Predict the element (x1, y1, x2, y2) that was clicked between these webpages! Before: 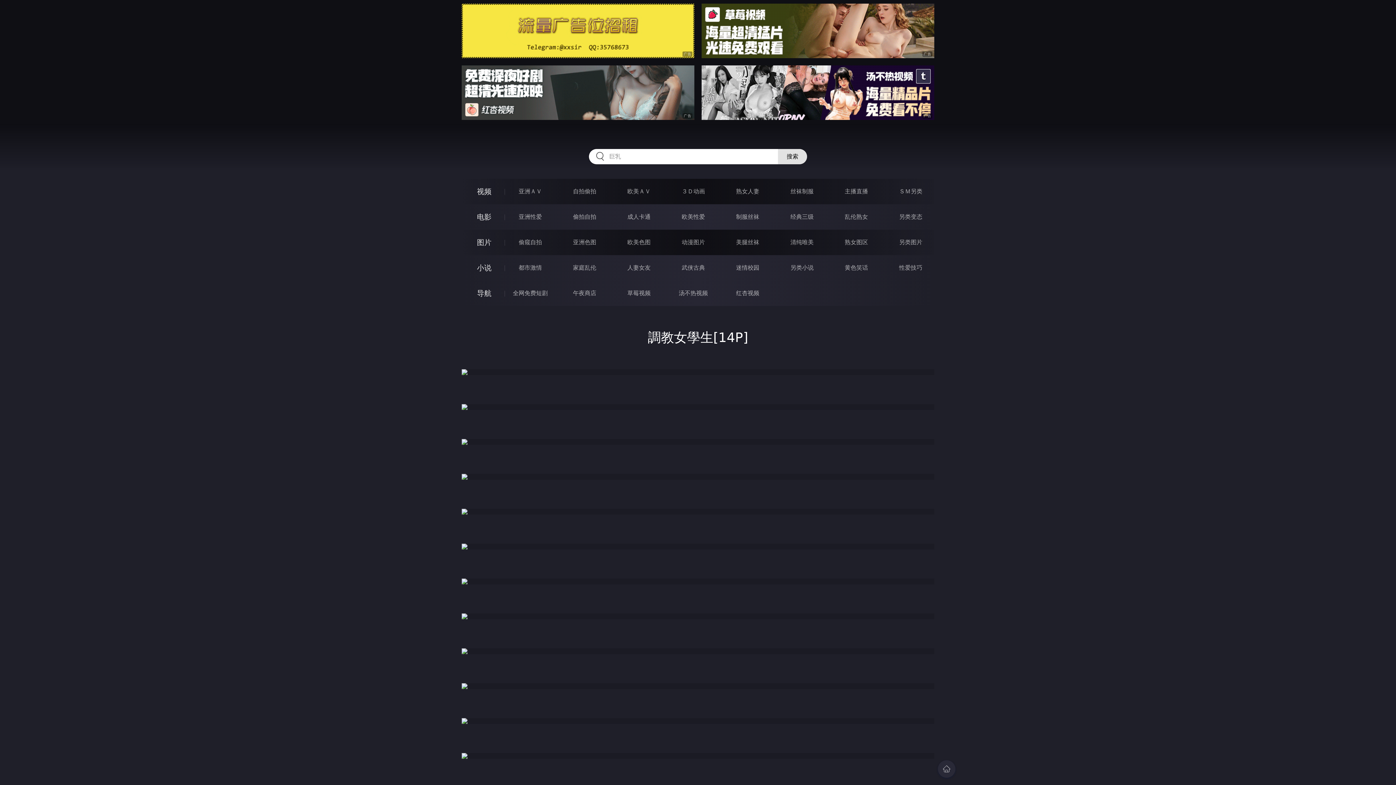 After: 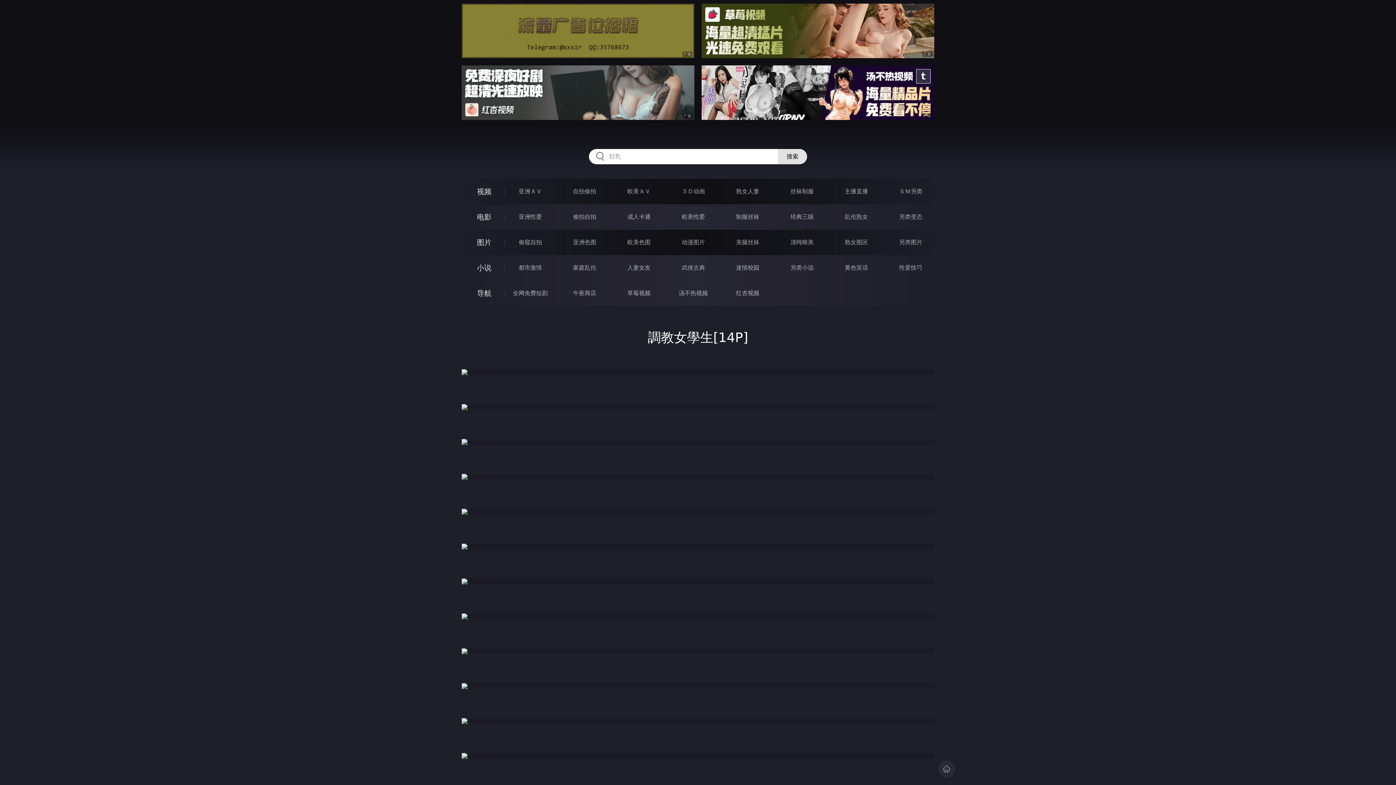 Action: bbox: (461, 3, 694, 58)